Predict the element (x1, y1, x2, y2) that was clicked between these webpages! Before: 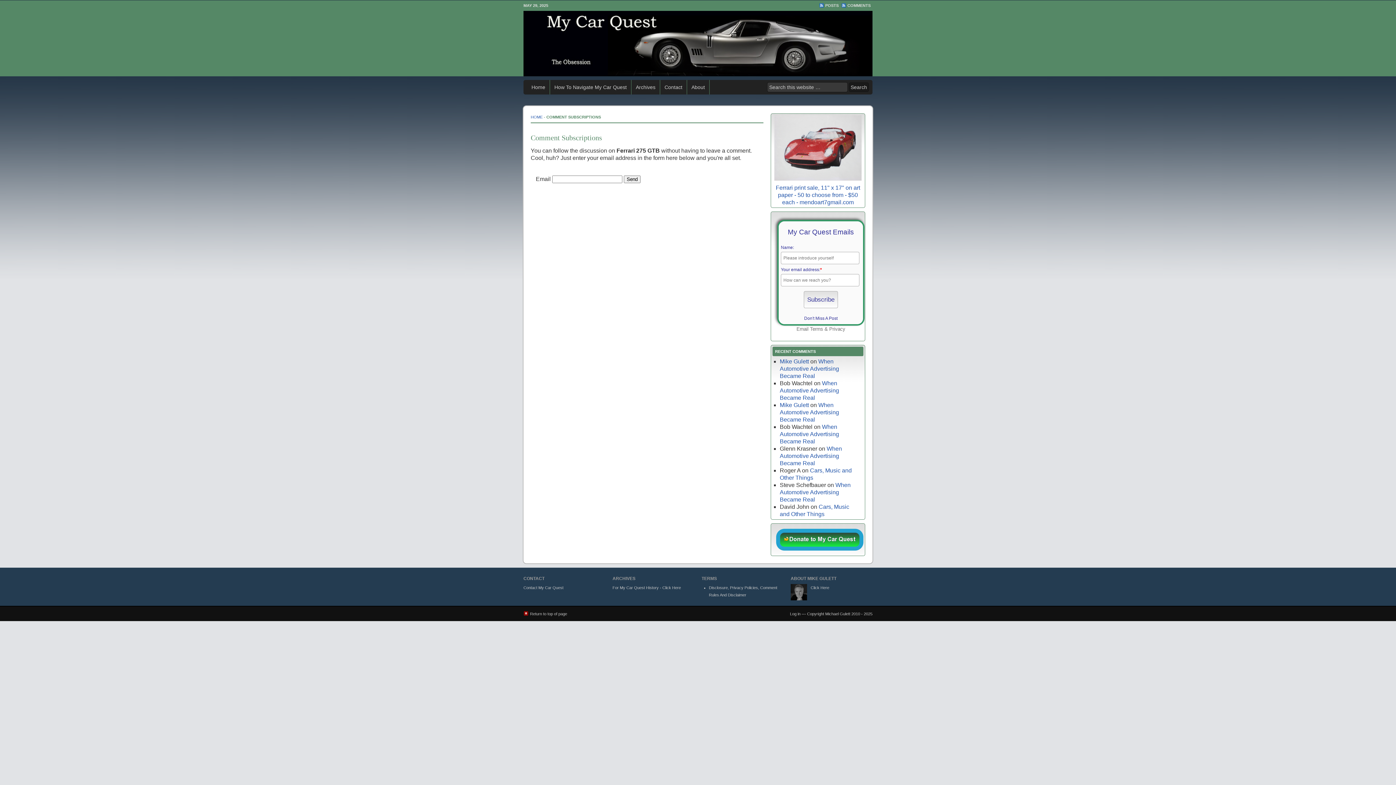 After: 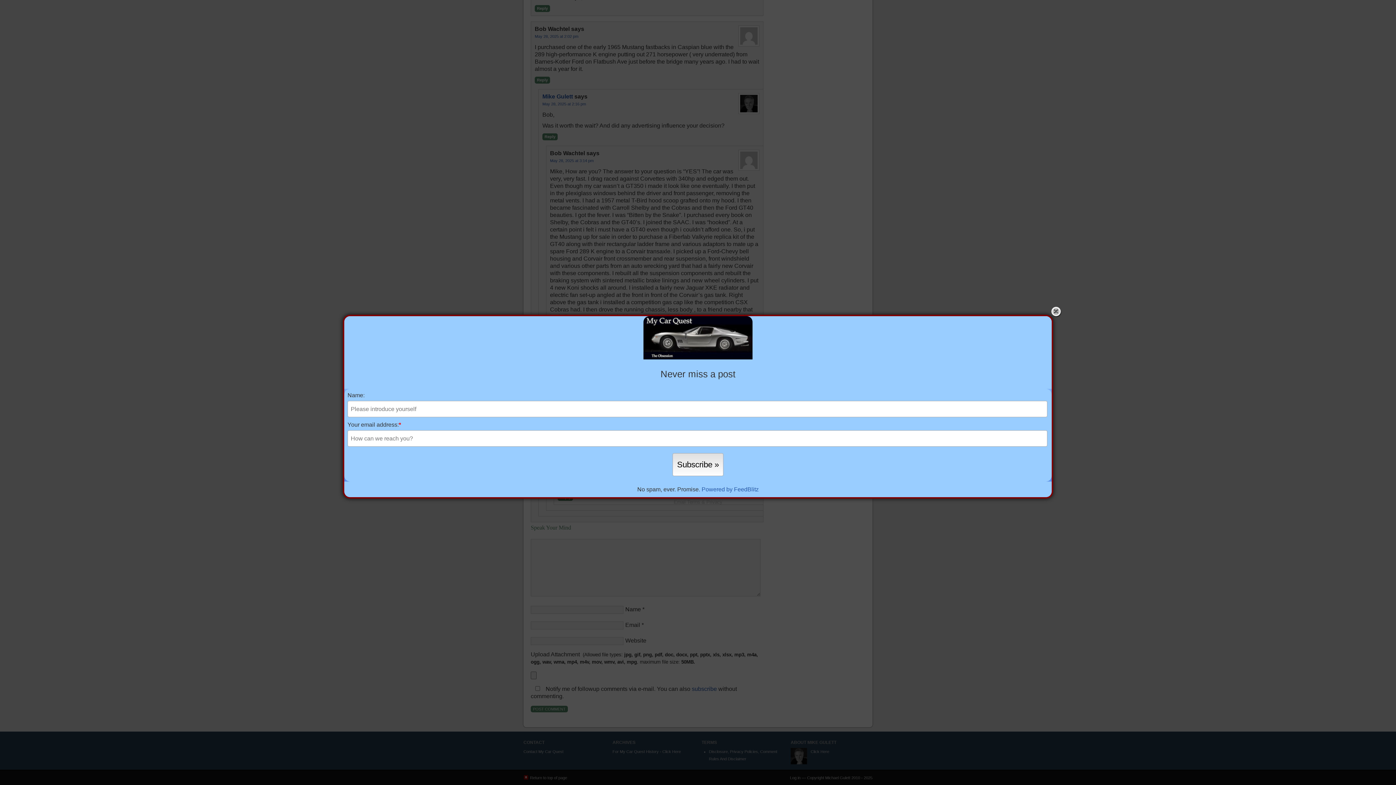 Action: bbox: (780, 402, 839, 422) label: When Automotive Advertising Became Real